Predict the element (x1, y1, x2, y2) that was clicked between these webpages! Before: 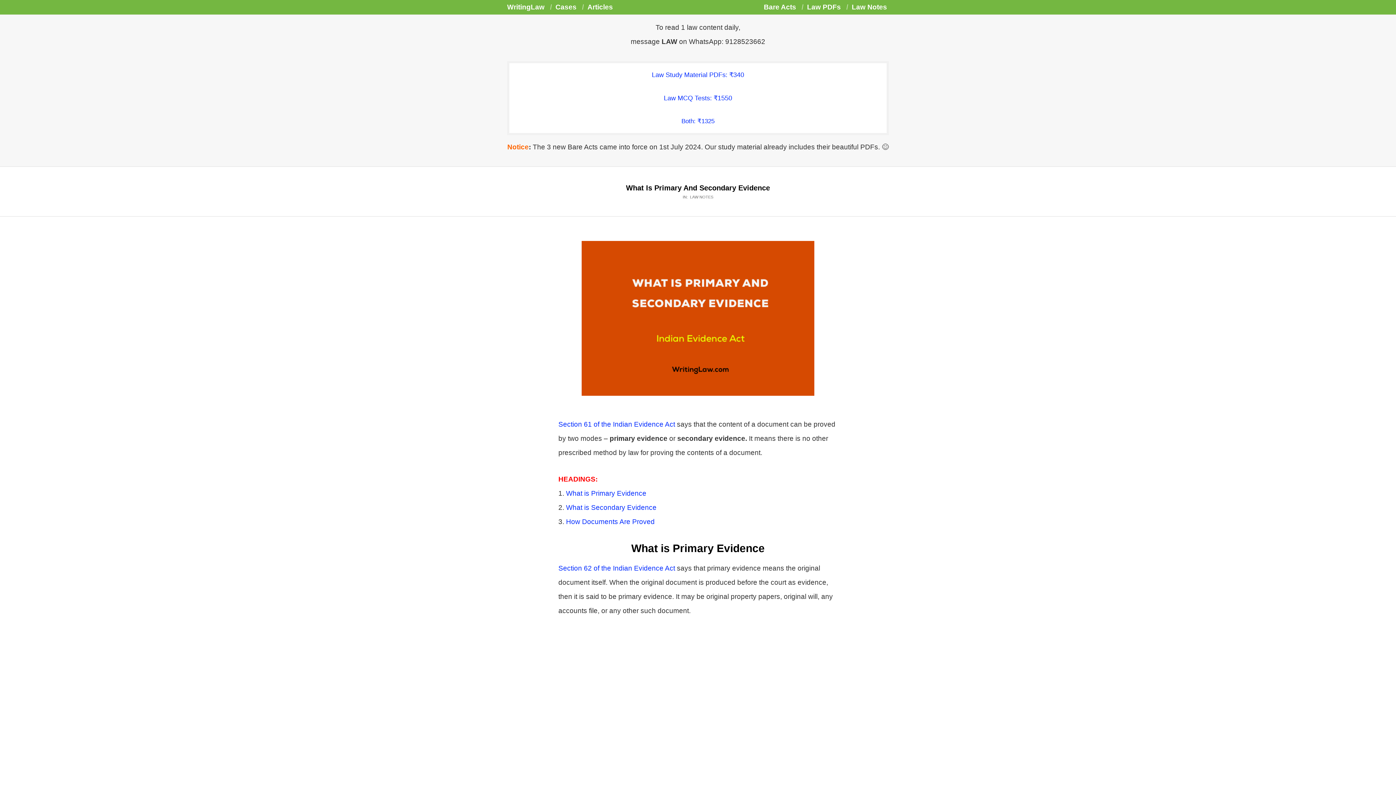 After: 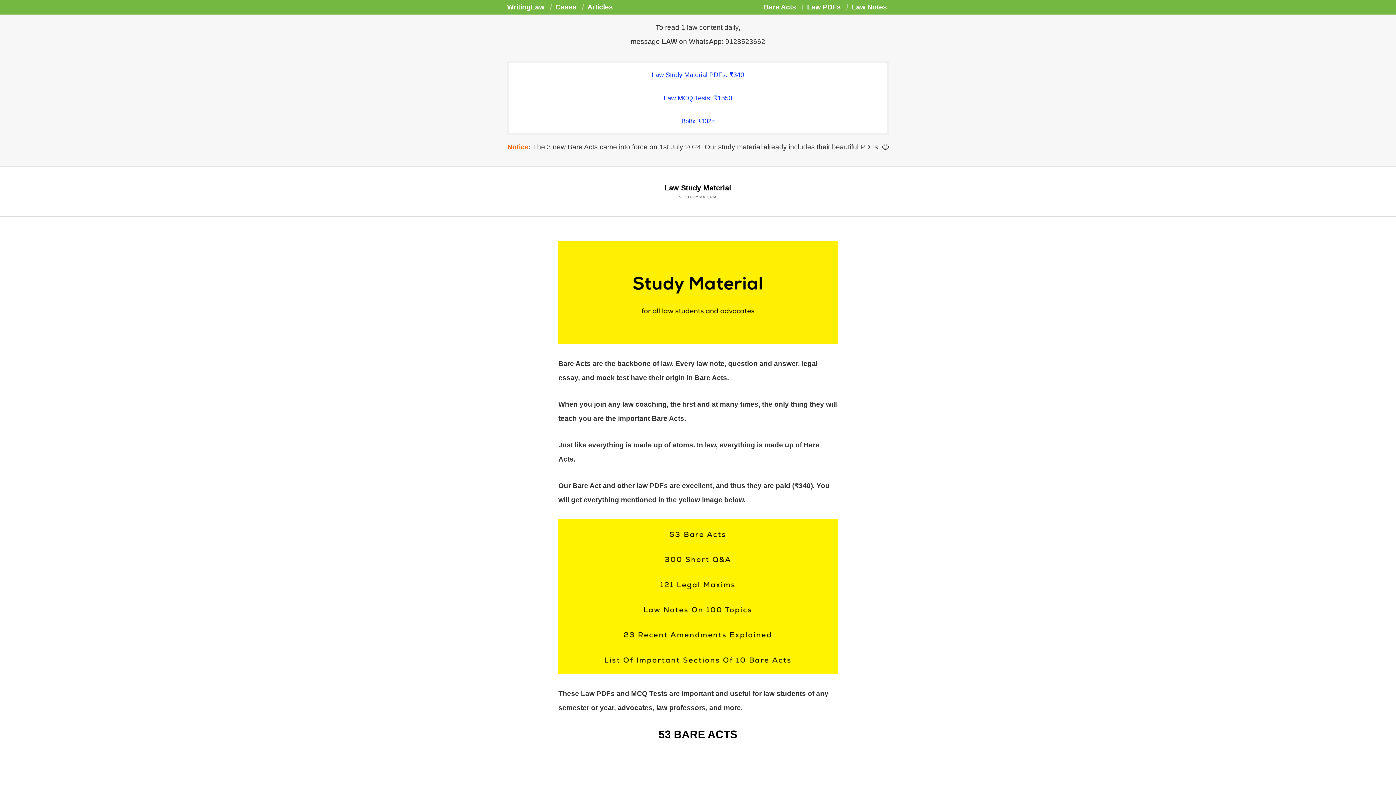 Action: label: Law Study Material PDFs: ₹340 bbox: (652, 71, 744, 78)